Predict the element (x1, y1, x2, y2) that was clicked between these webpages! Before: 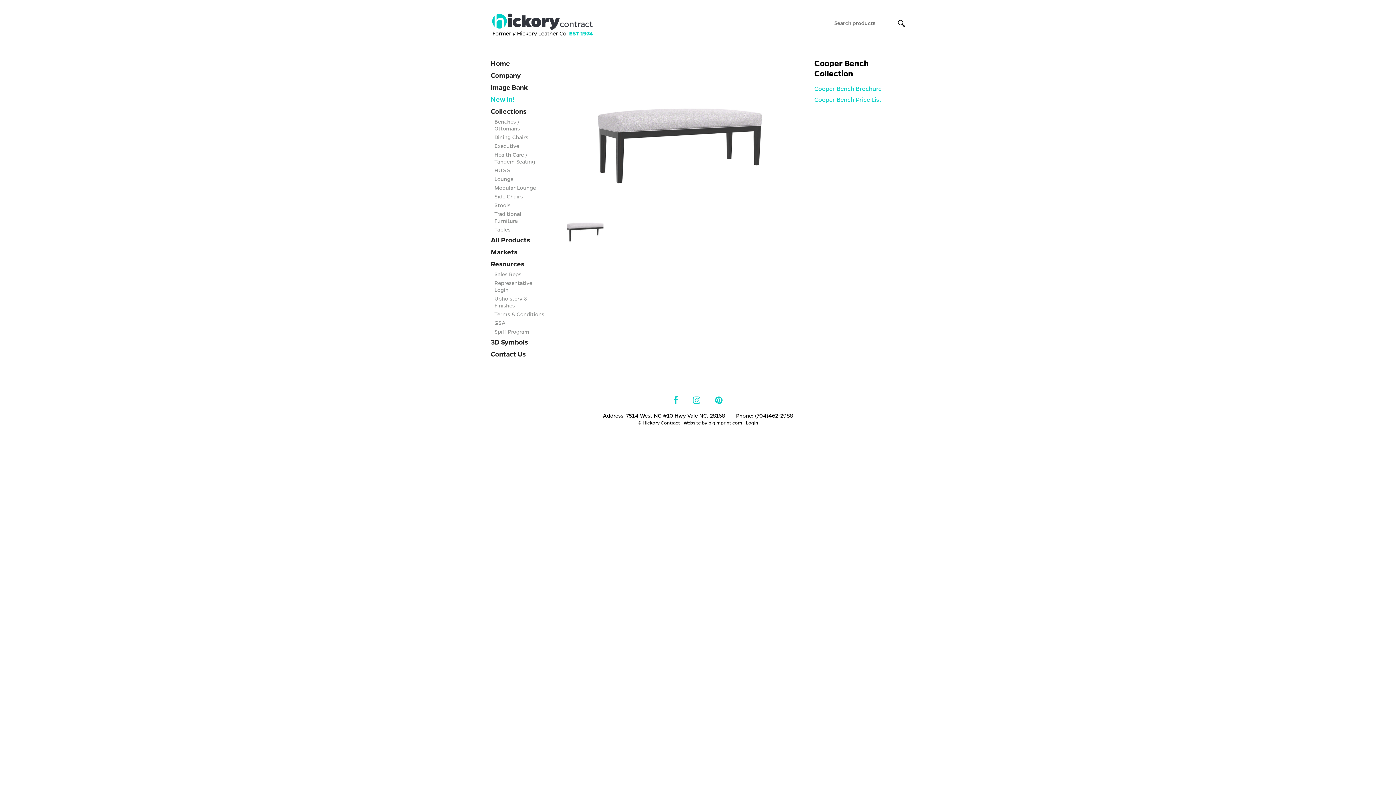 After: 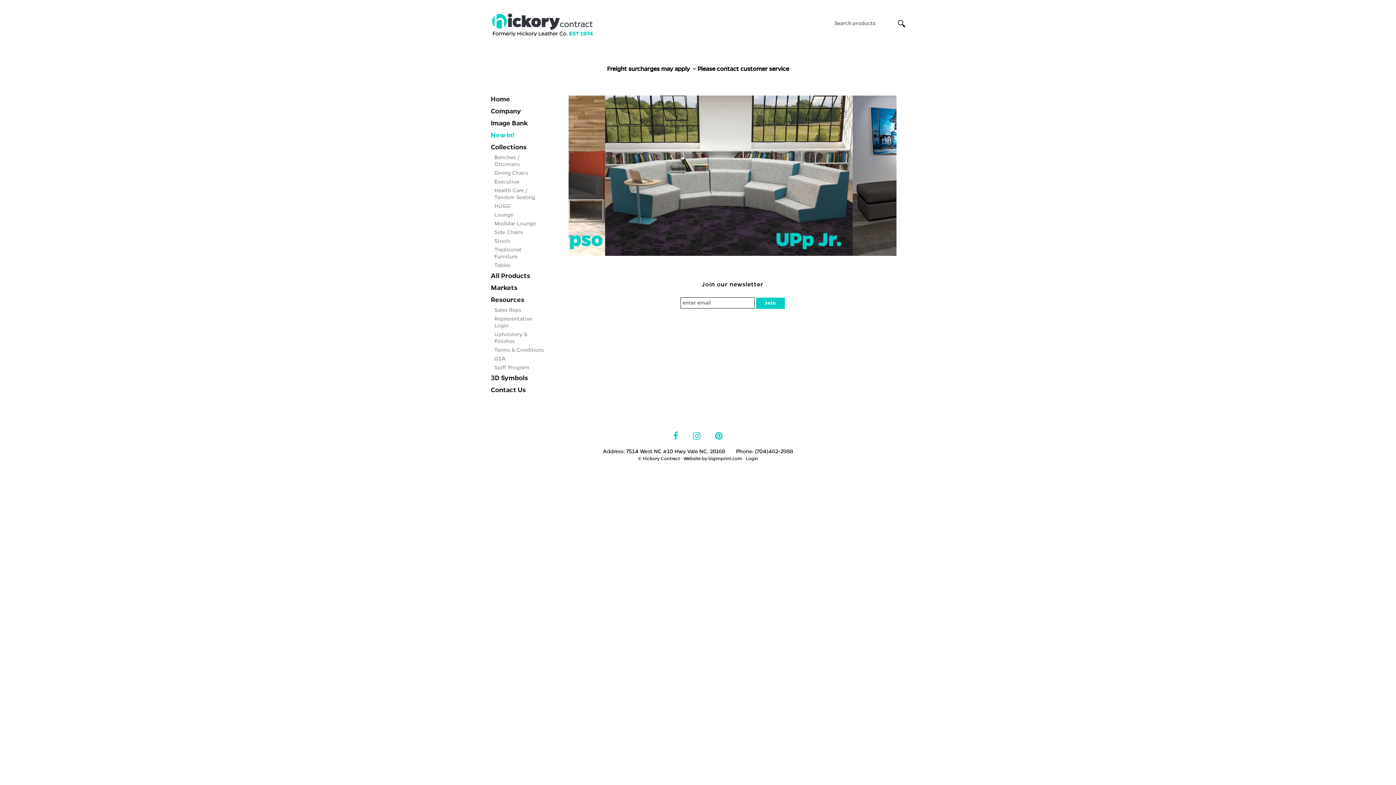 Action: label: HICKORY CONTRACT bbox: (490, 10, 594, 31)